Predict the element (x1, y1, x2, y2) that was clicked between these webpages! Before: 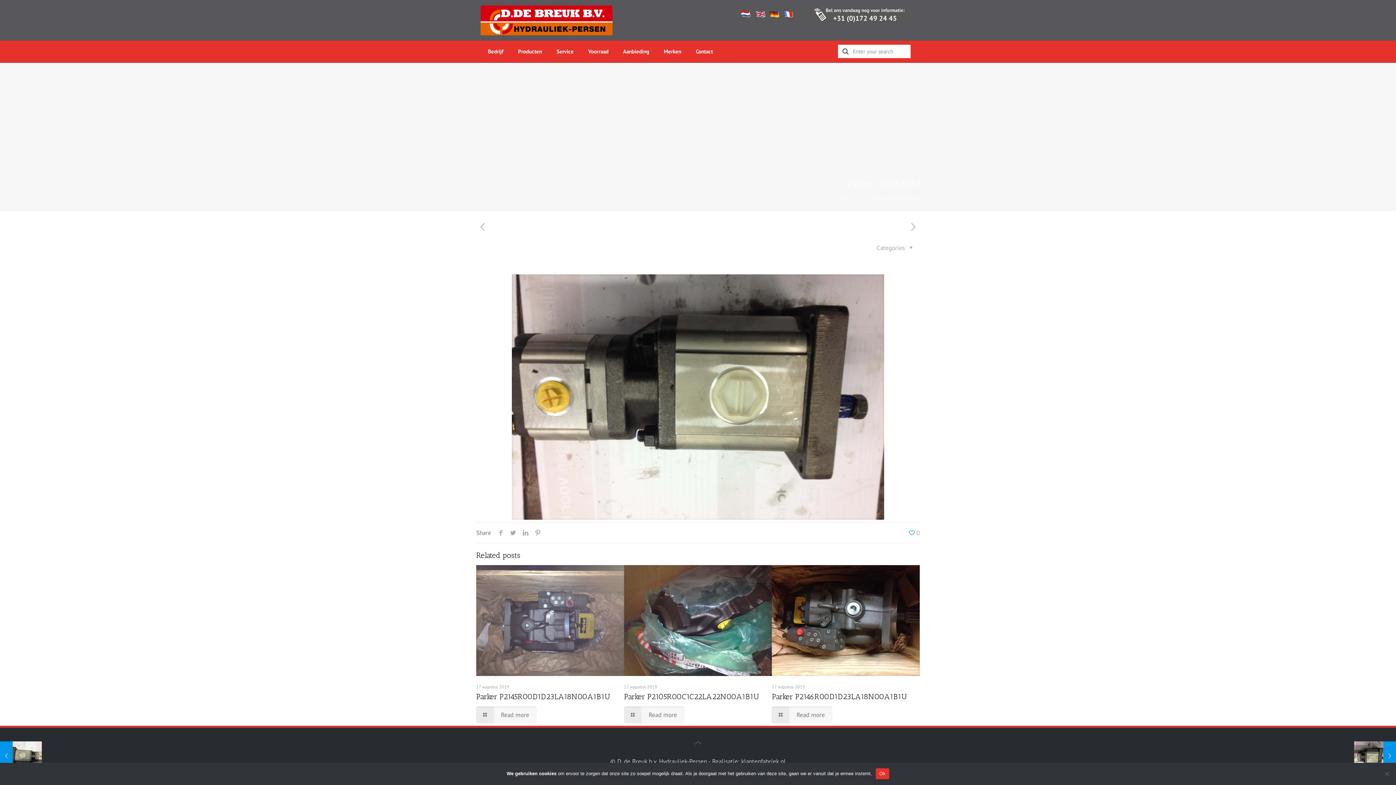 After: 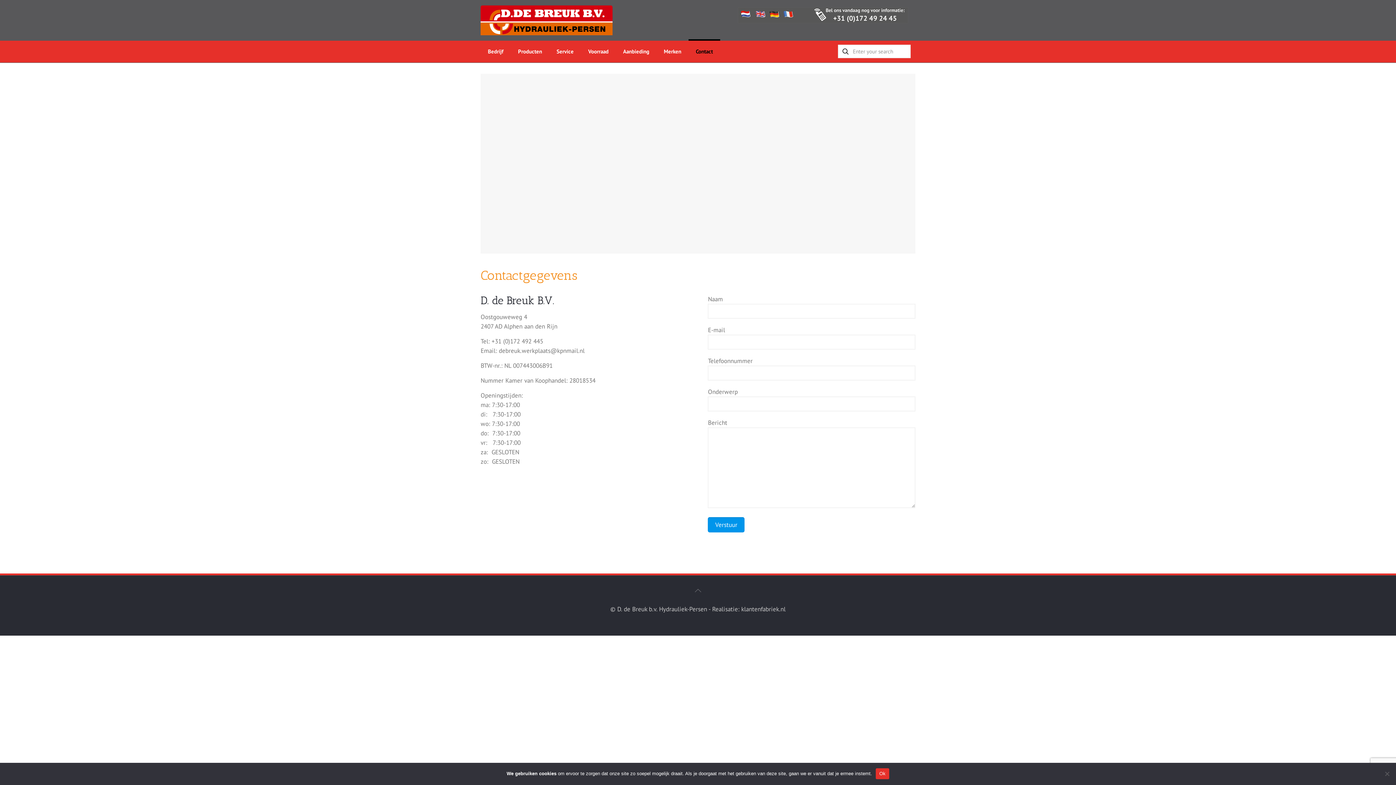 Action: label: Contact bbox: (688, 40, 720, 62)